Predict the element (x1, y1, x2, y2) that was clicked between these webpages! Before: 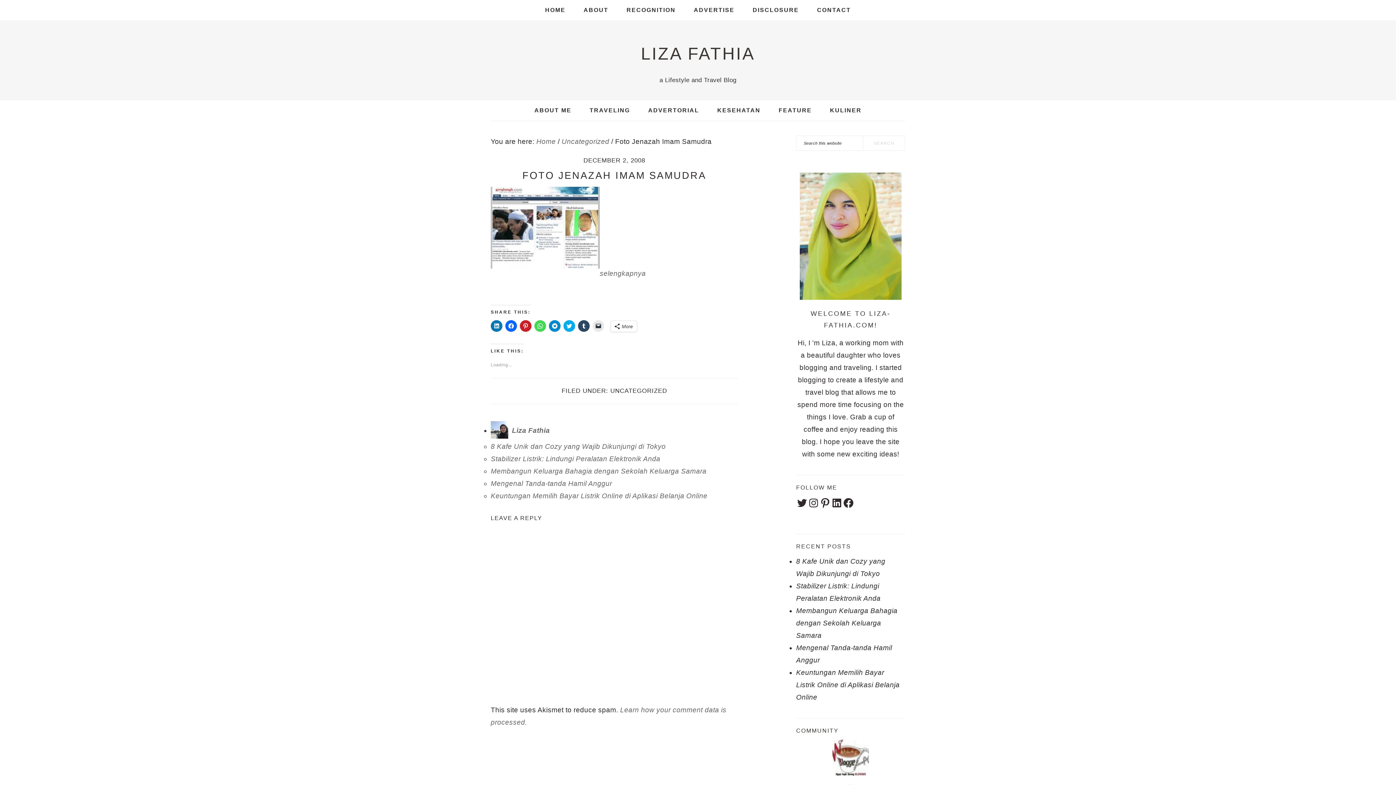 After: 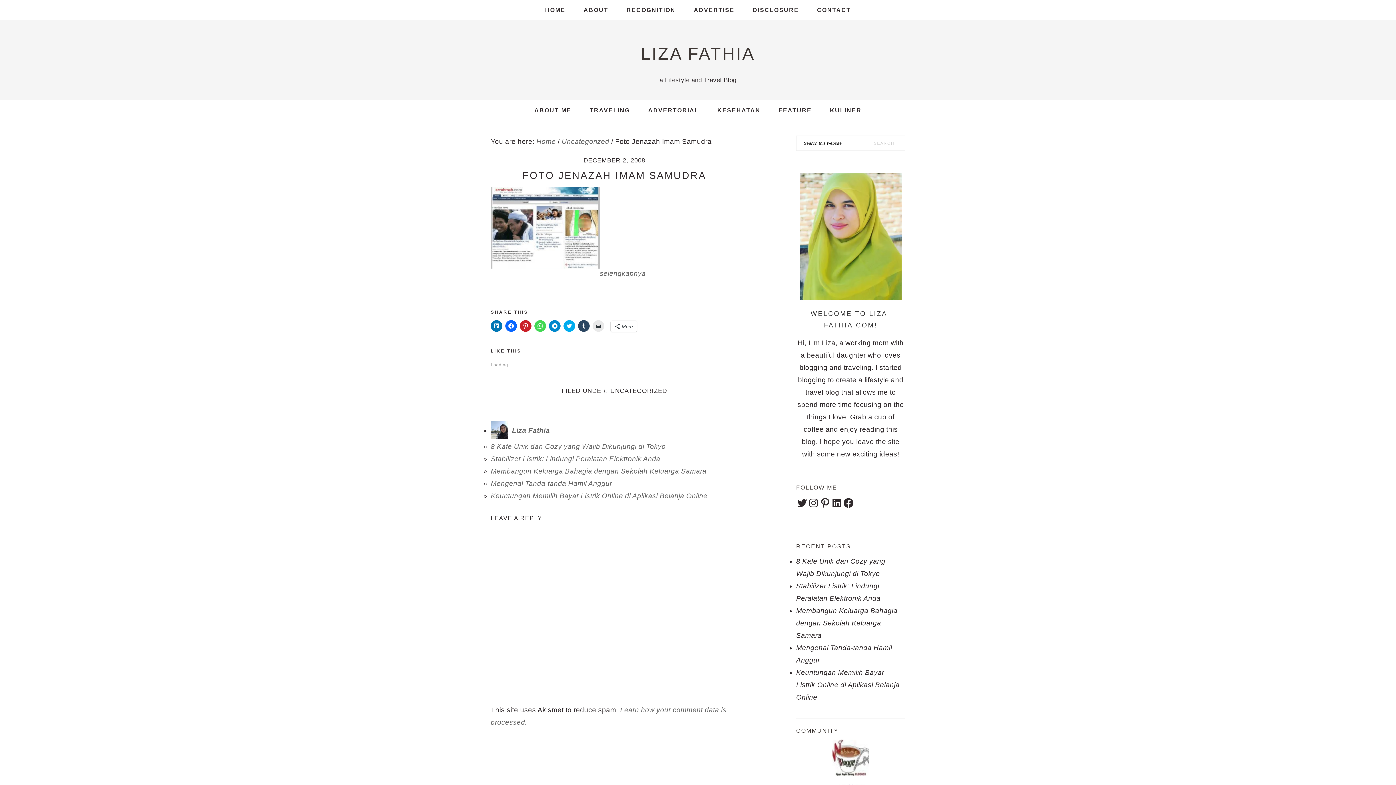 Action: label: Instagram bbox: (808, 497, 819, 509)